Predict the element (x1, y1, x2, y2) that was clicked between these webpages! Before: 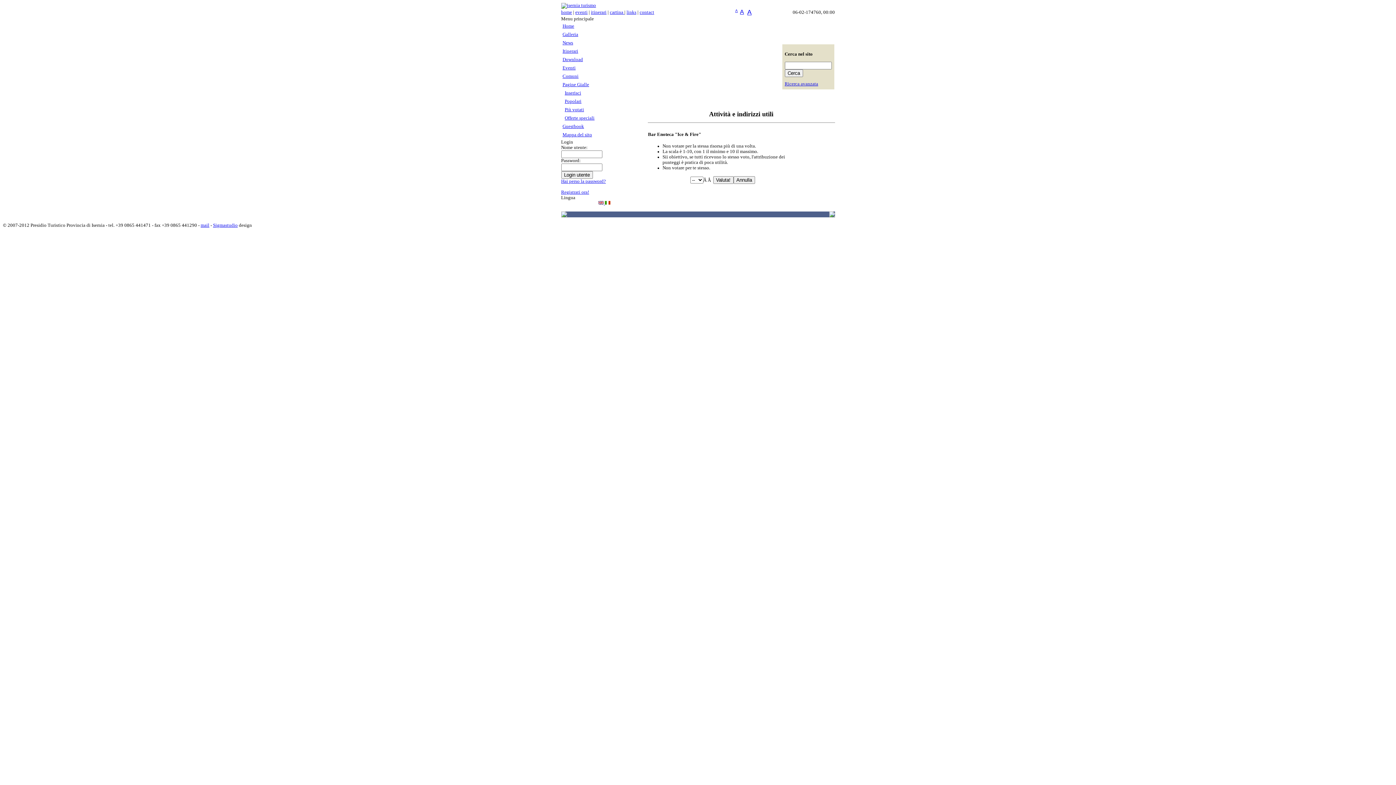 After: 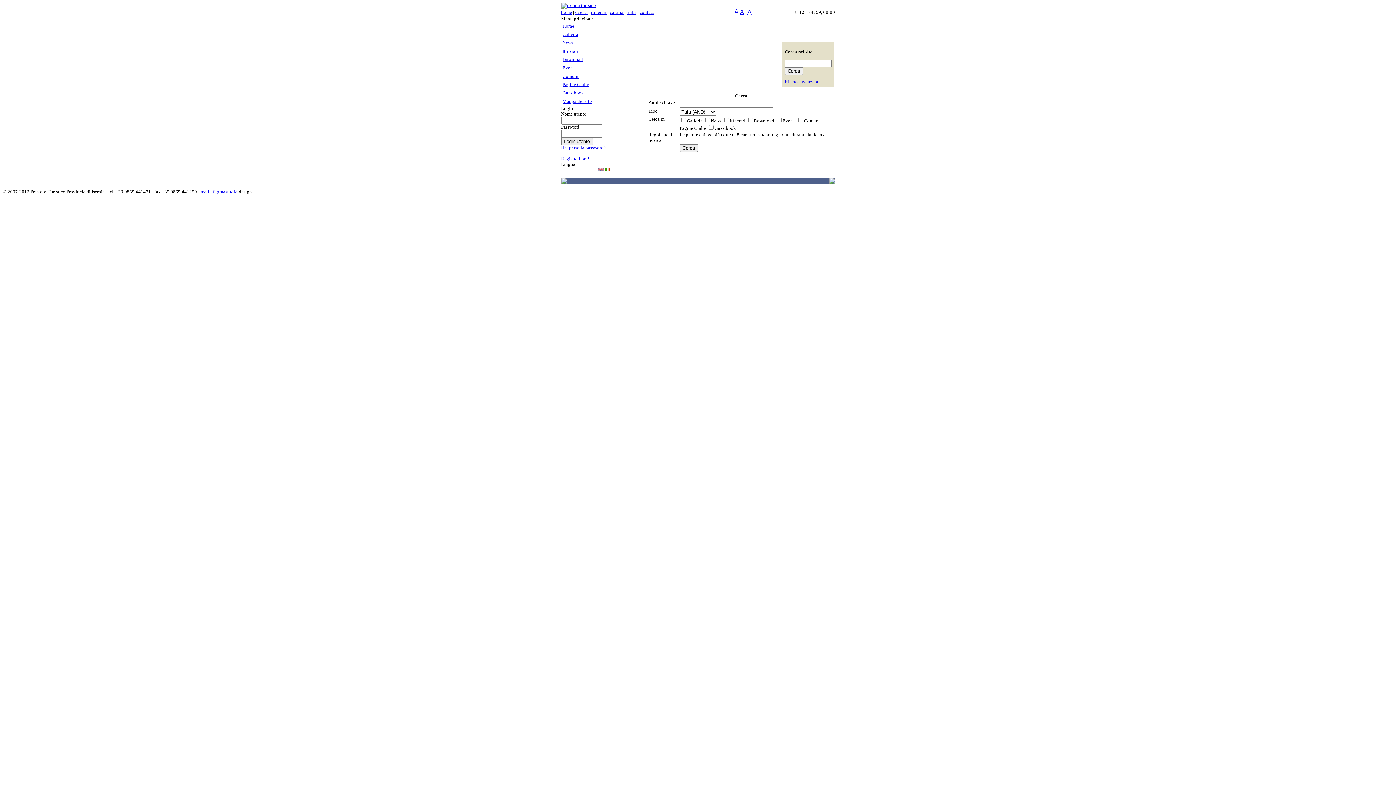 Action: label: Ricerca avanzata bbox: (784, 81, 818, 86)